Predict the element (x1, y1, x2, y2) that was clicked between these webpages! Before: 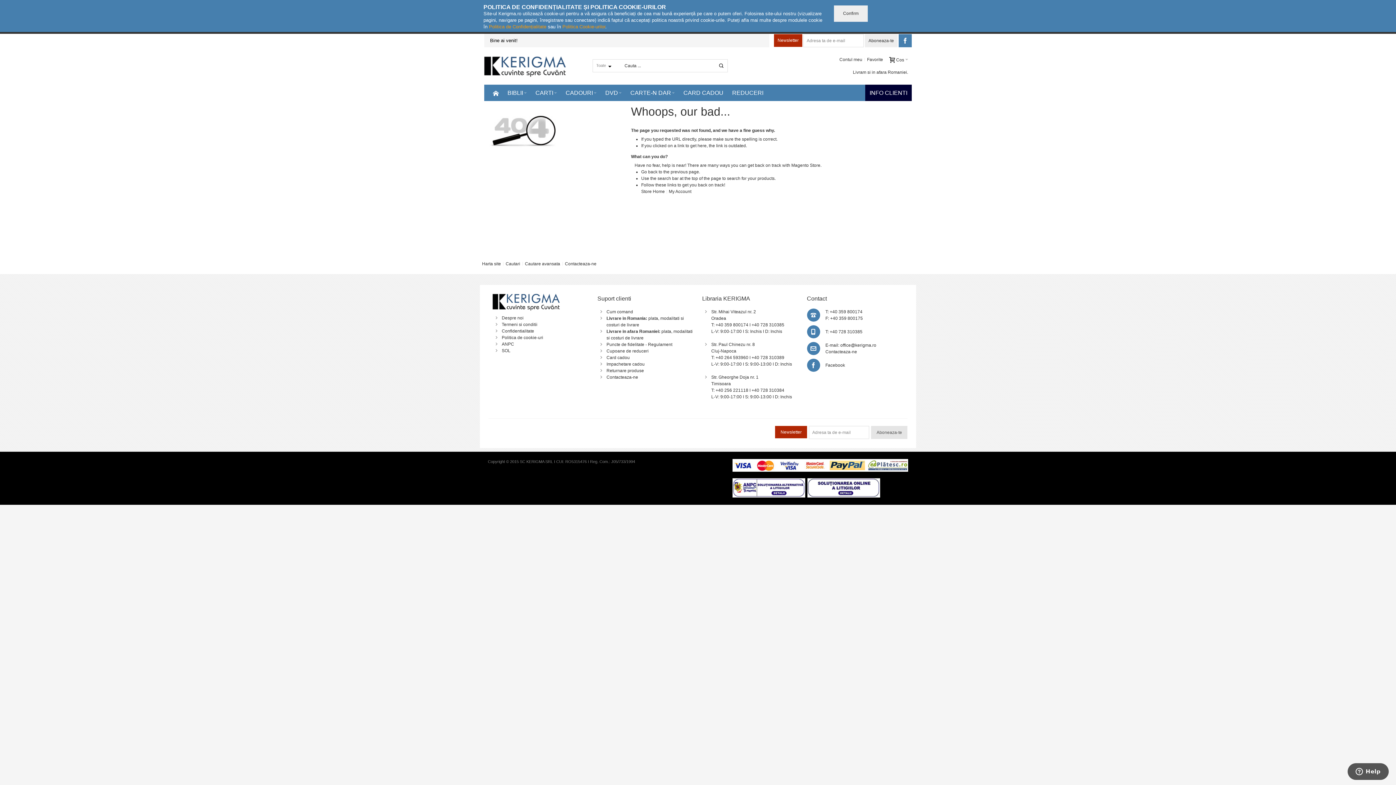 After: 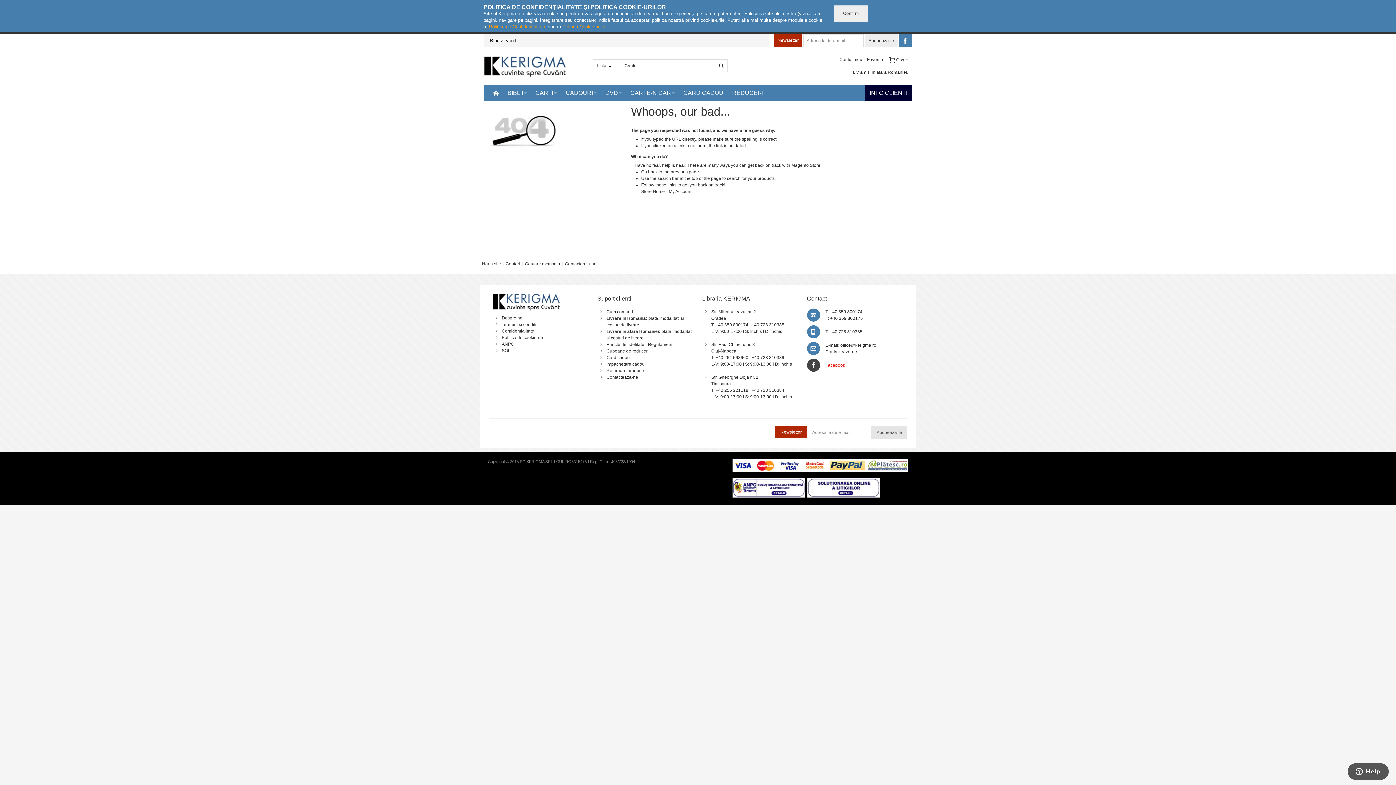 Action: label: Facebook bbox: (825, 363, 845, 368)